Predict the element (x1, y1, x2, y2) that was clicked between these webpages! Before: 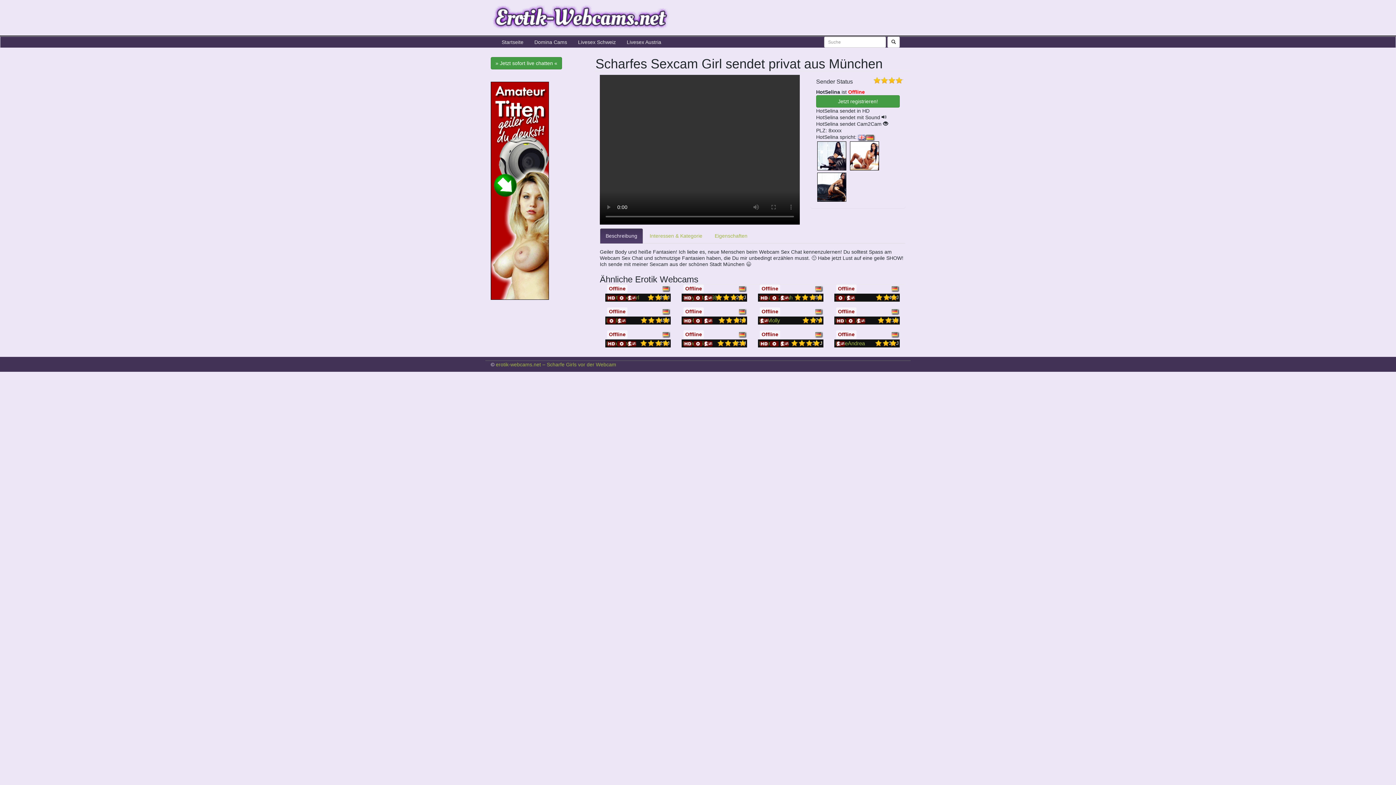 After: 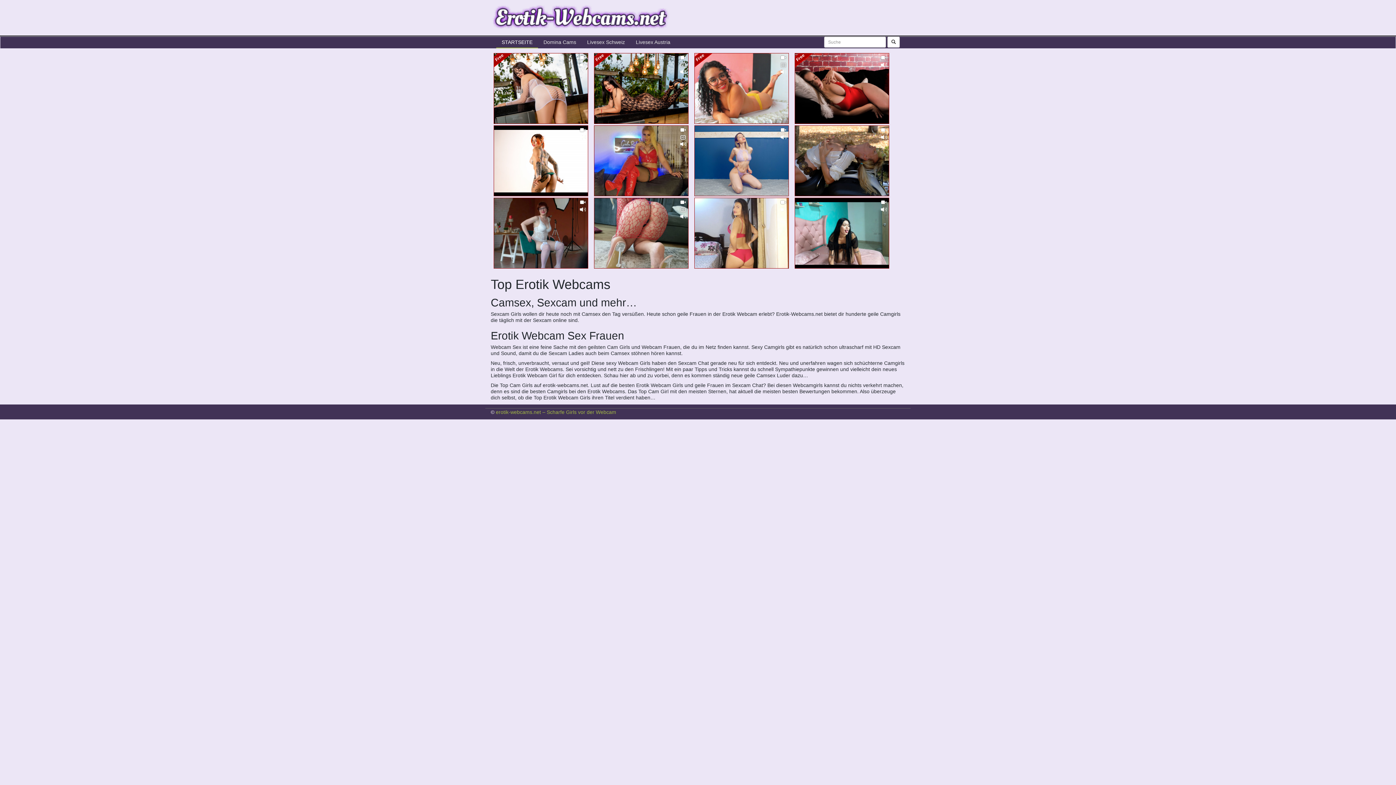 Action: bbox: (490, 0, 672, 36)